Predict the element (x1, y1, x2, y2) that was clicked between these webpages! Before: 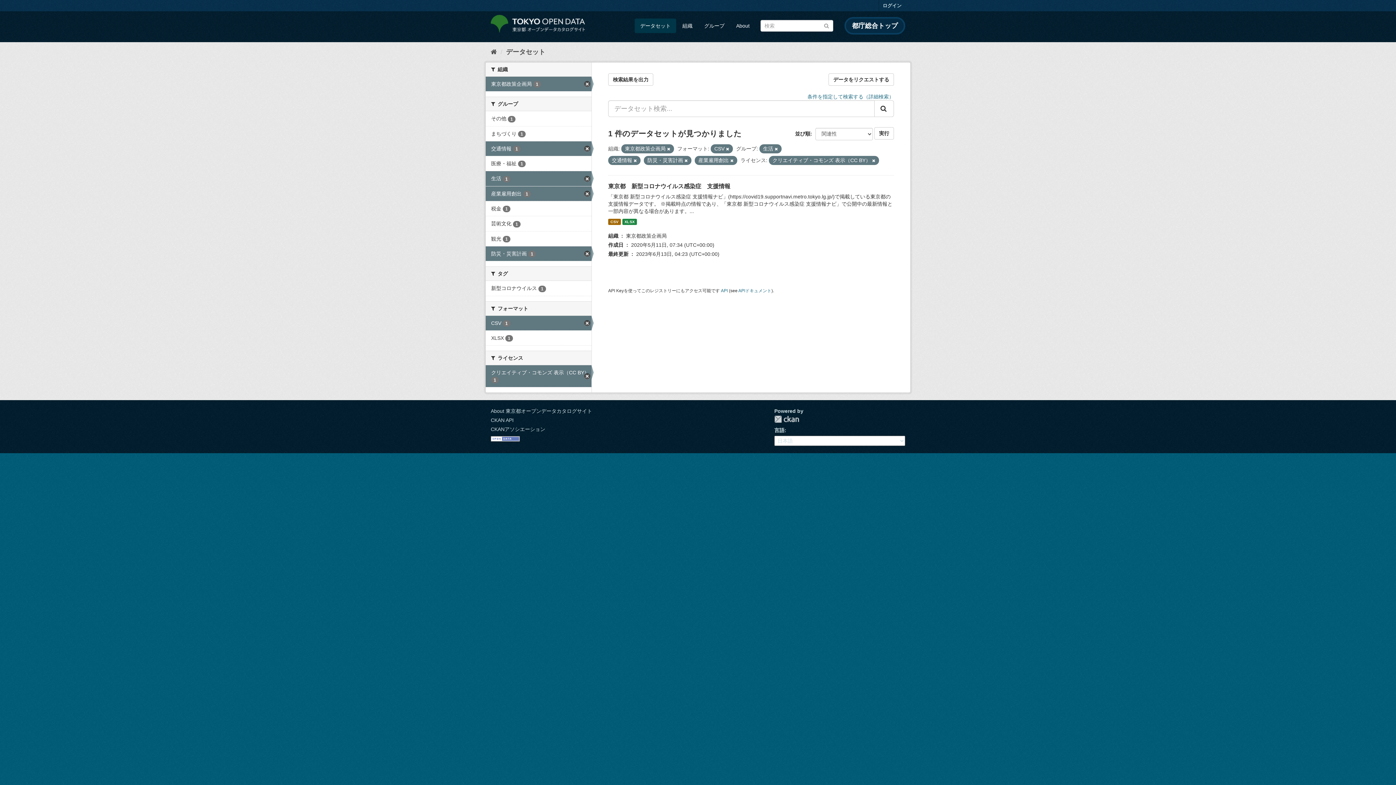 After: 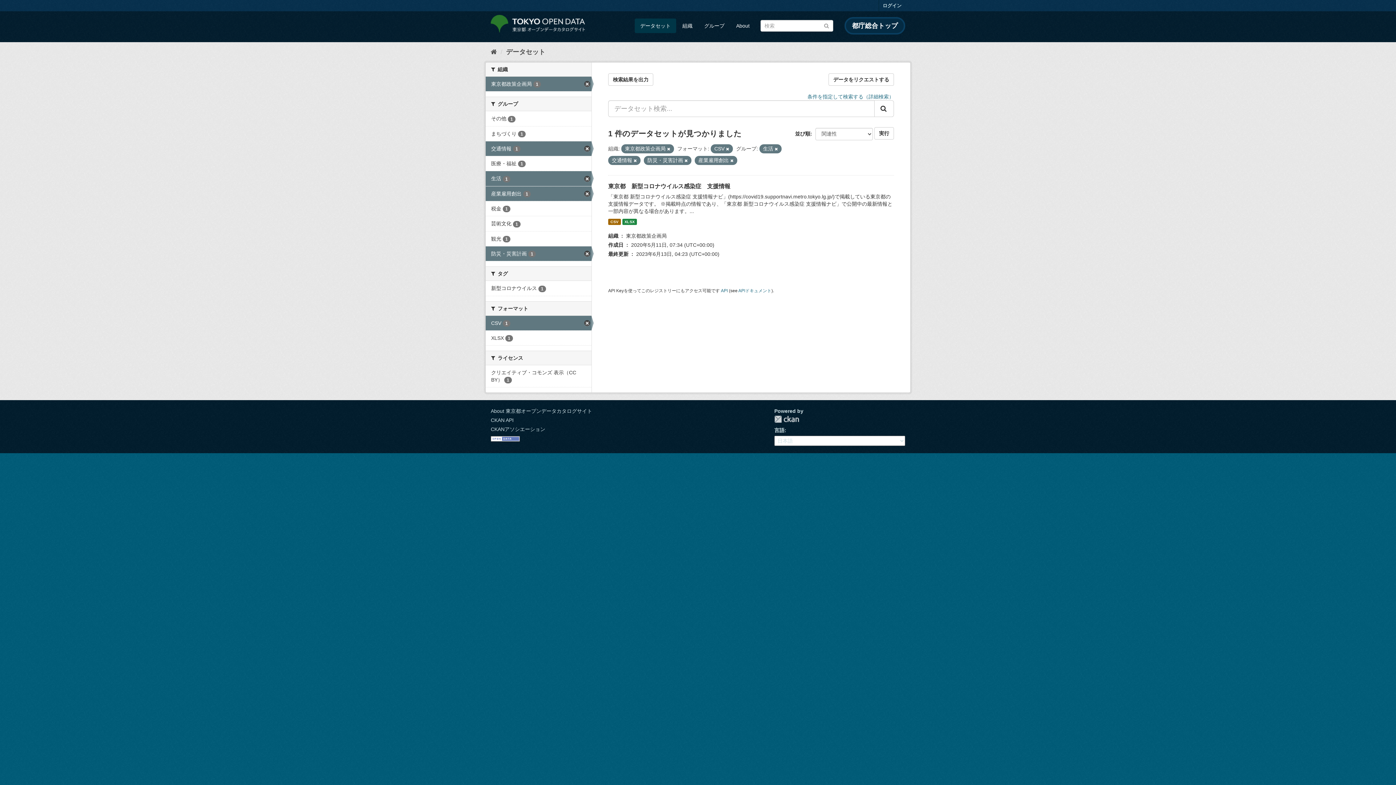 Action: label: クリエイティブ・コモンズ 表示（CC BY） 1 bbox: (485, 365, 591, 387)